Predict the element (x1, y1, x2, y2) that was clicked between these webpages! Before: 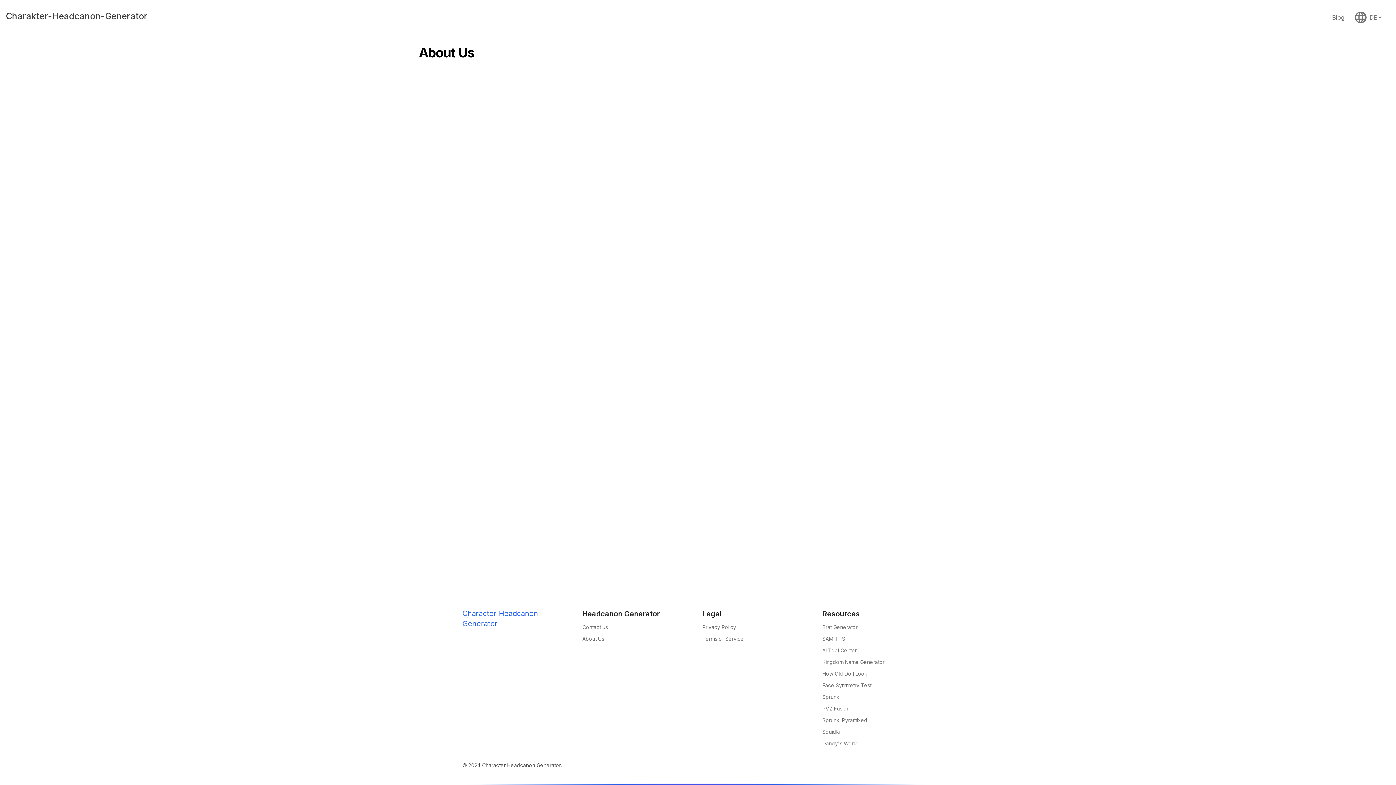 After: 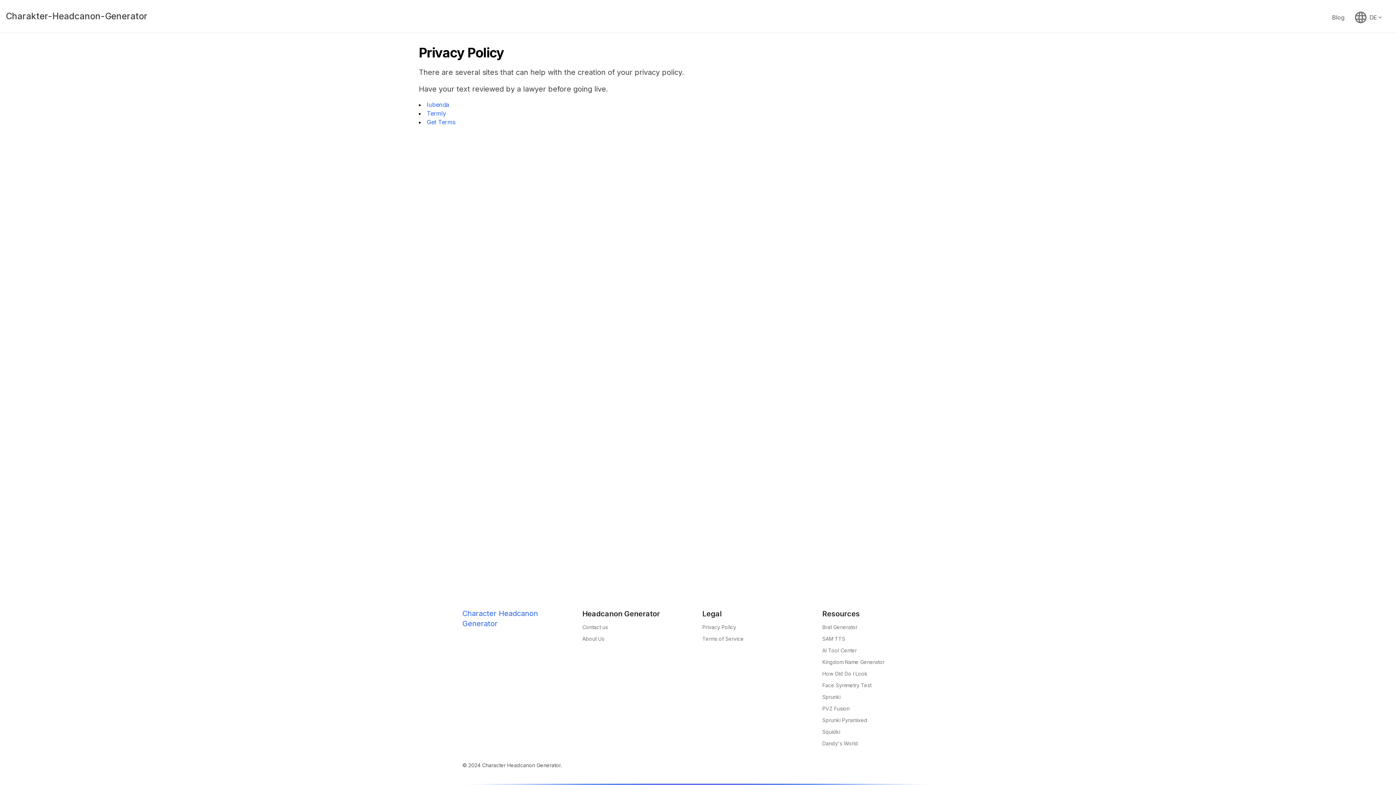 Action: label: Privacy Policy bbox: (702, 624, 736, 630)